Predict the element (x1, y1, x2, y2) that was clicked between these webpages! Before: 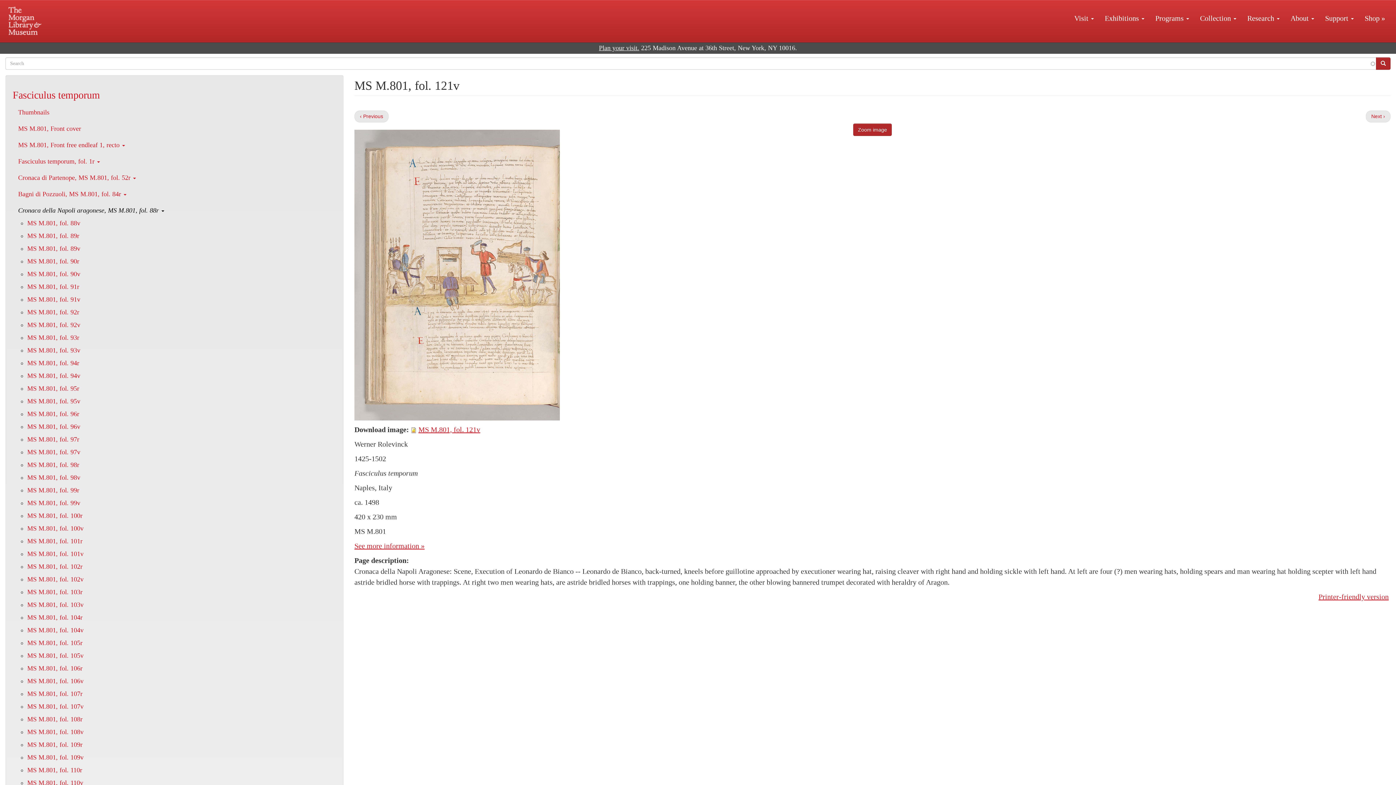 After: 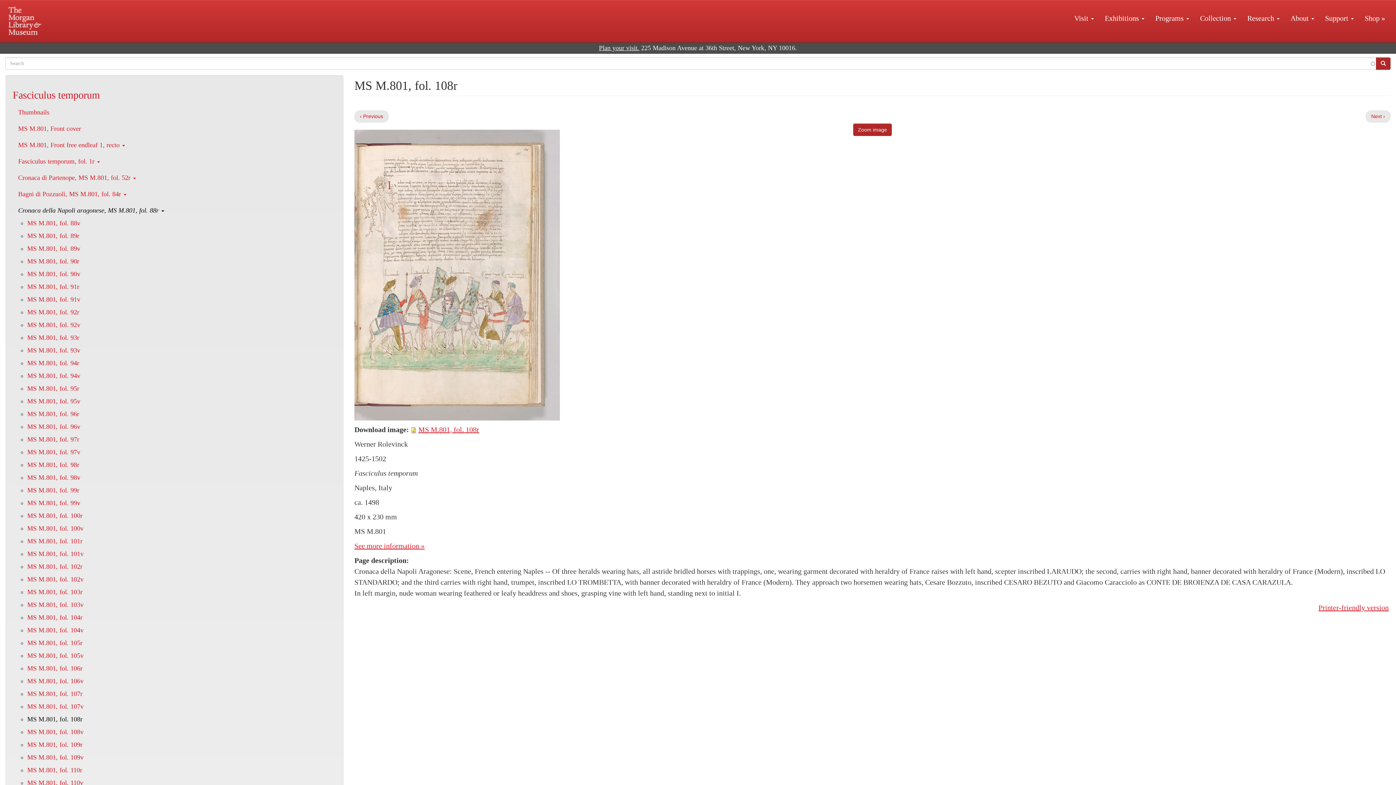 Action: bbox: (27, 716, 82, 723) label: MS M.801, fol. 108r